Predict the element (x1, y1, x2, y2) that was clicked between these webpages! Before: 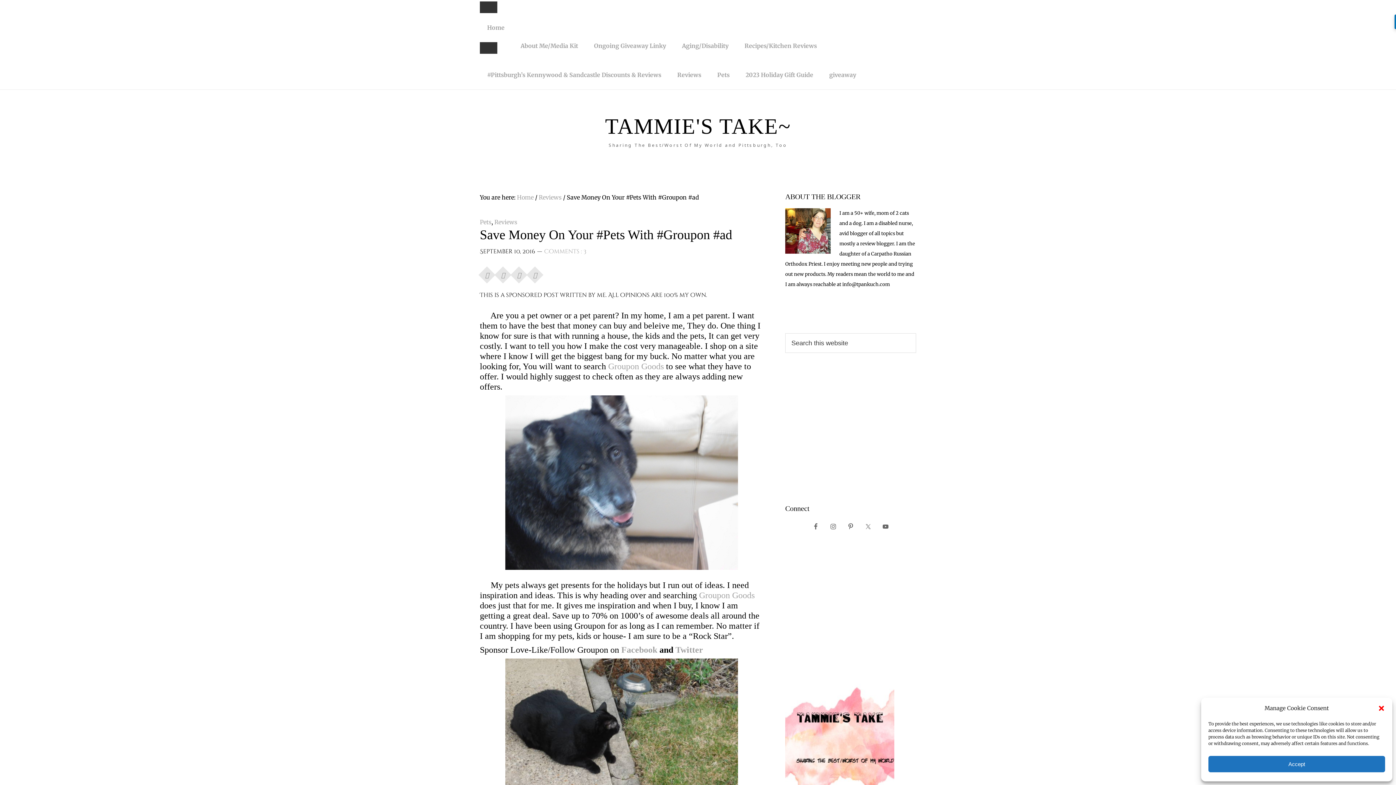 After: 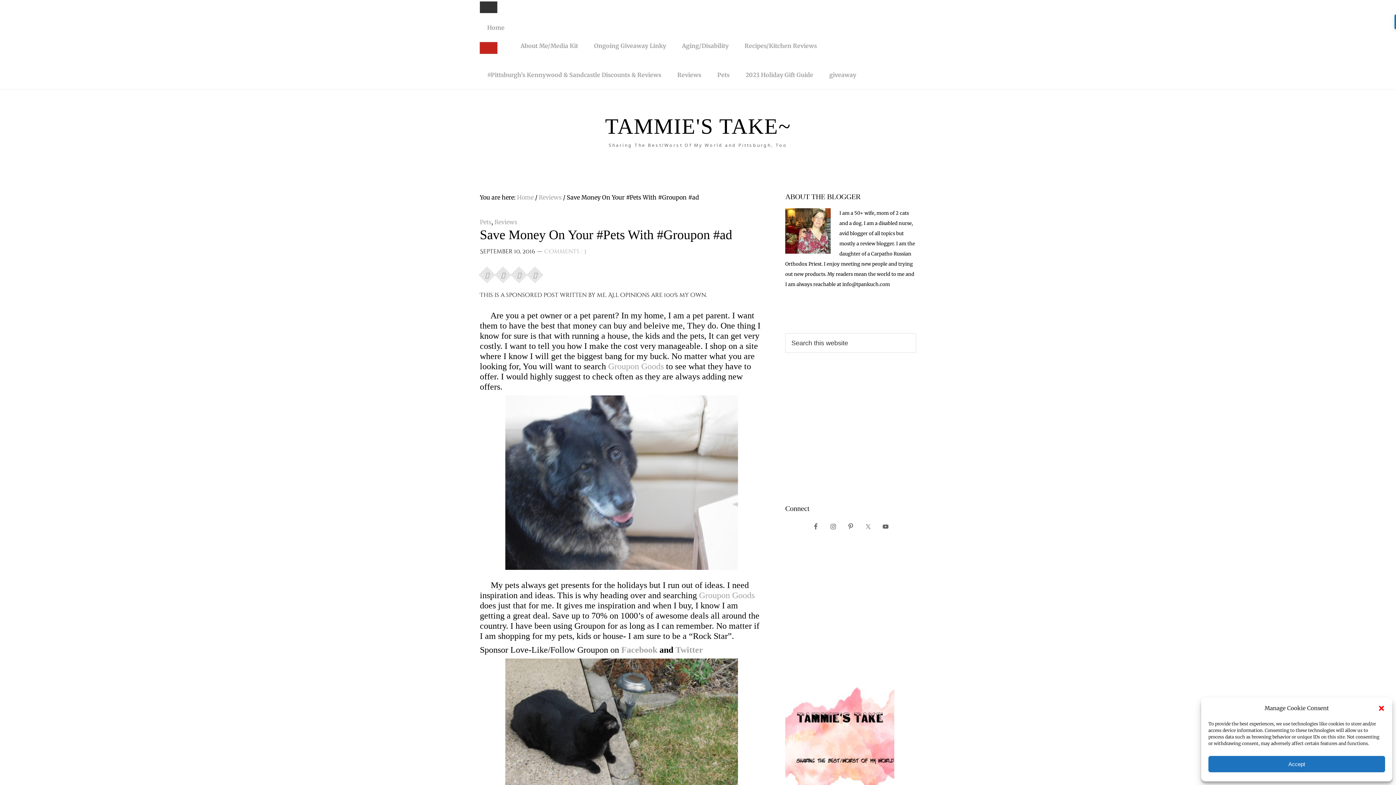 Action: bbox: (480, 42, 497, 53)